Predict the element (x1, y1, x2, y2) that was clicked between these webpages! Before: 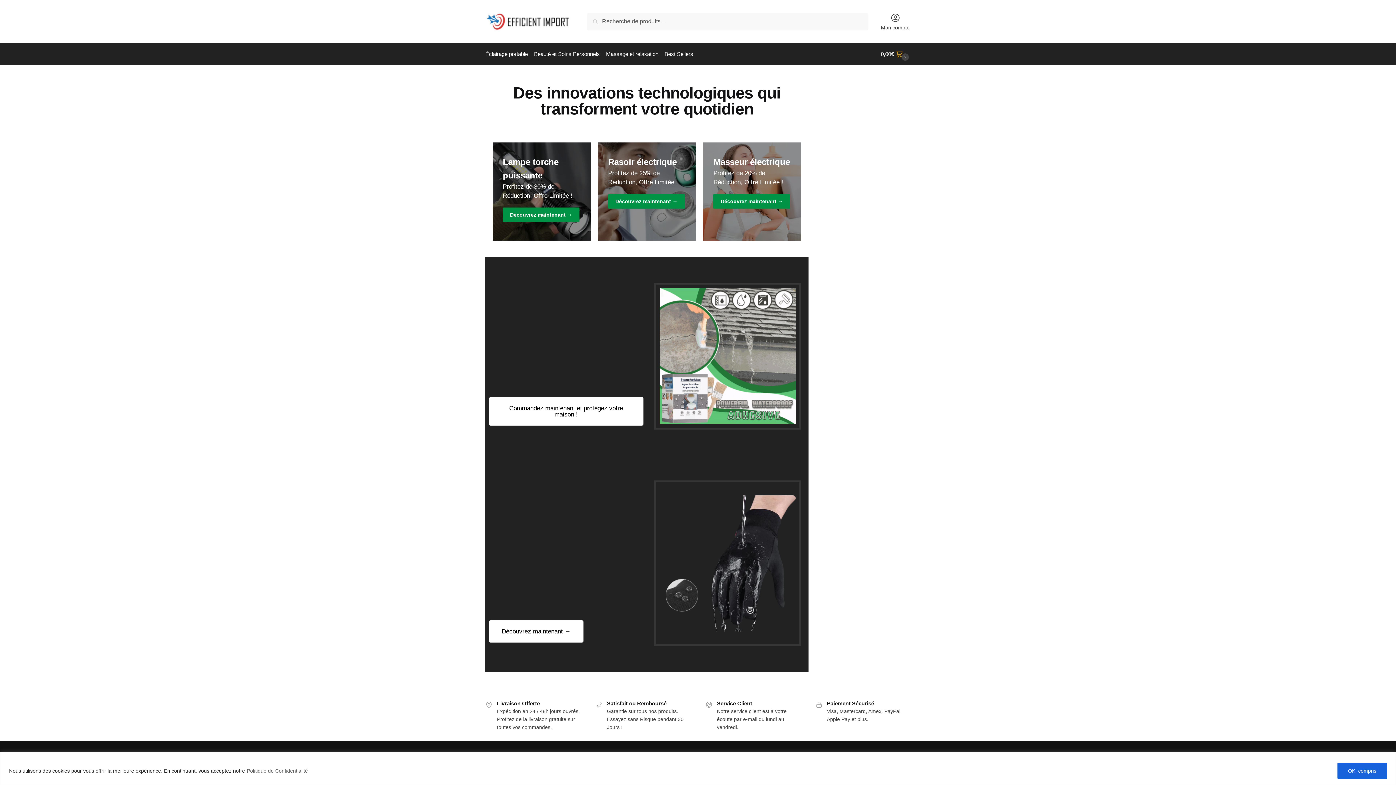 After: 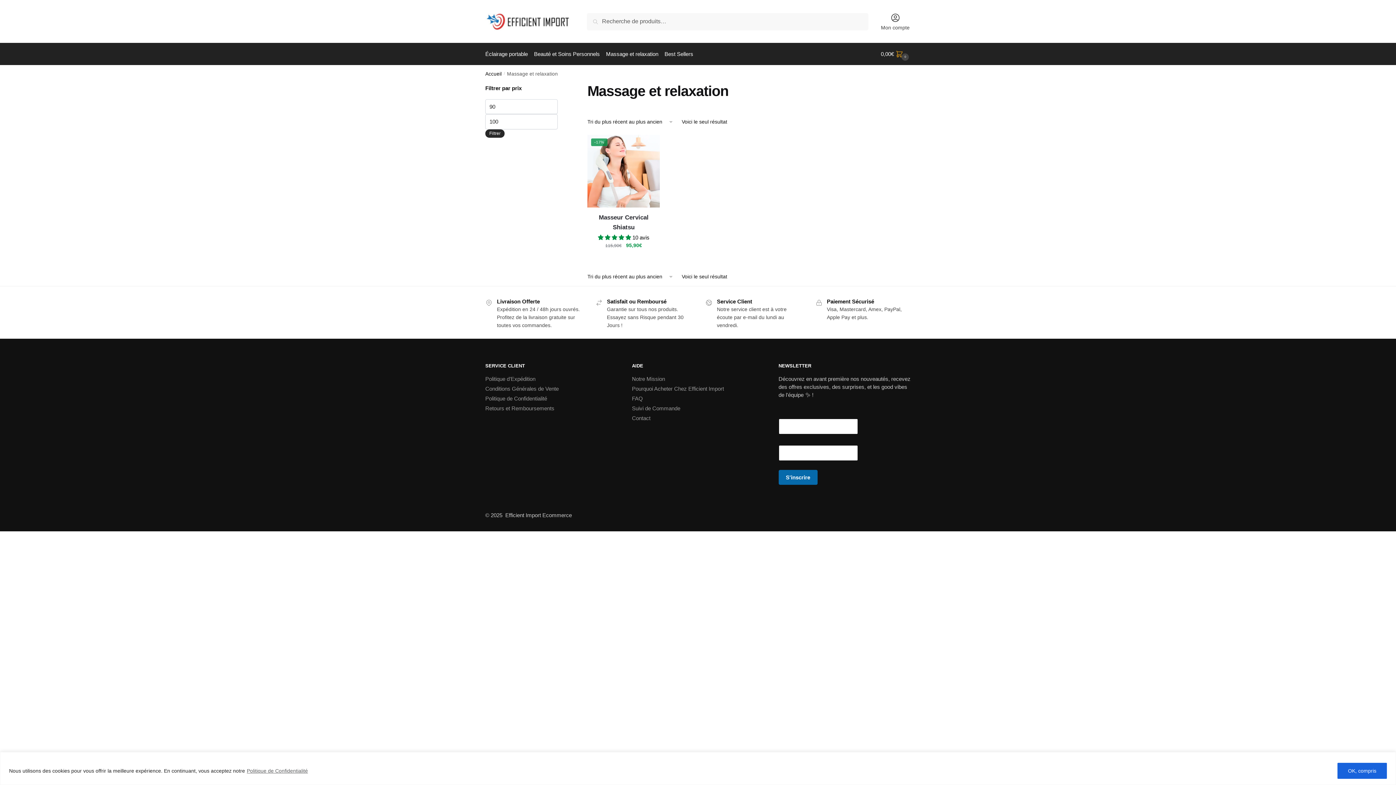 Action: bbox: (703, 142, 801, 241) label: Men's Shirts